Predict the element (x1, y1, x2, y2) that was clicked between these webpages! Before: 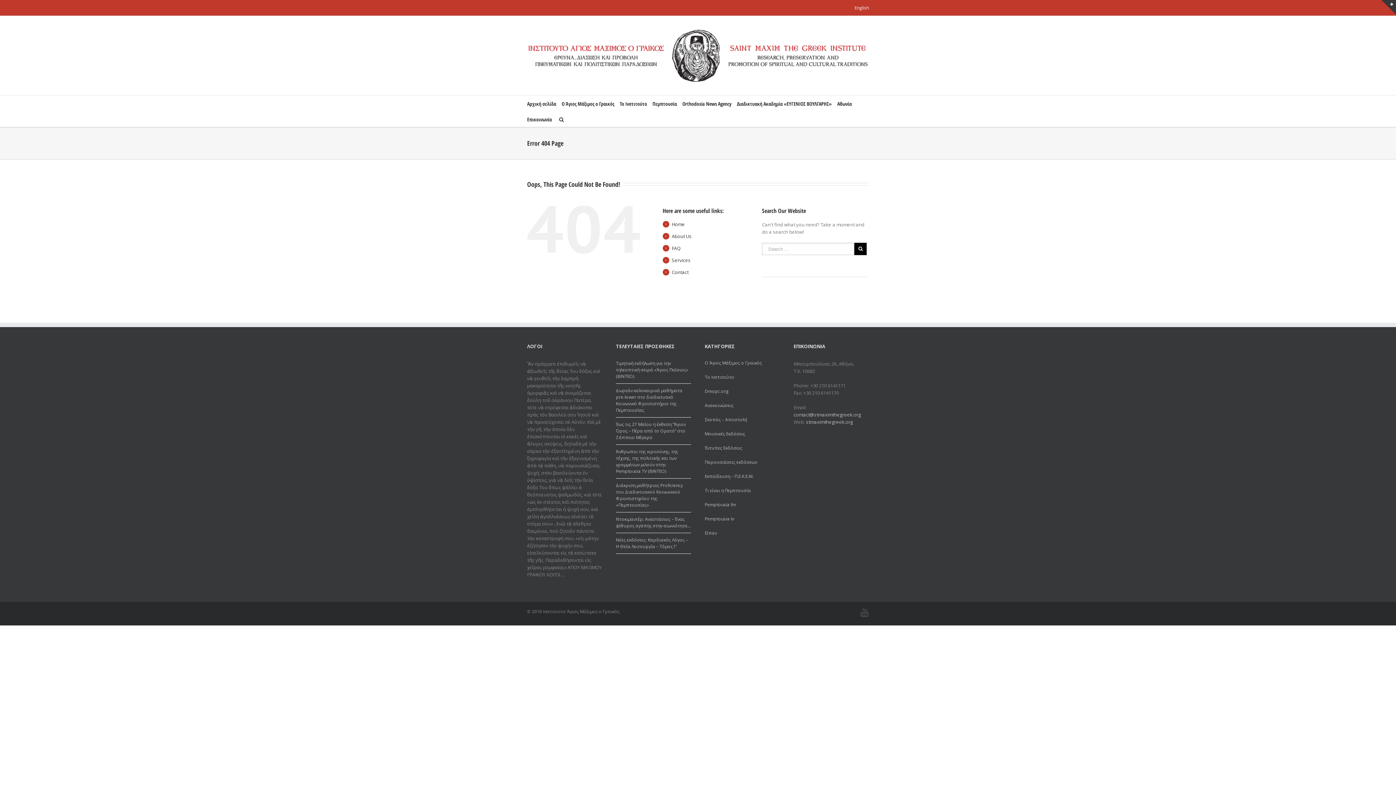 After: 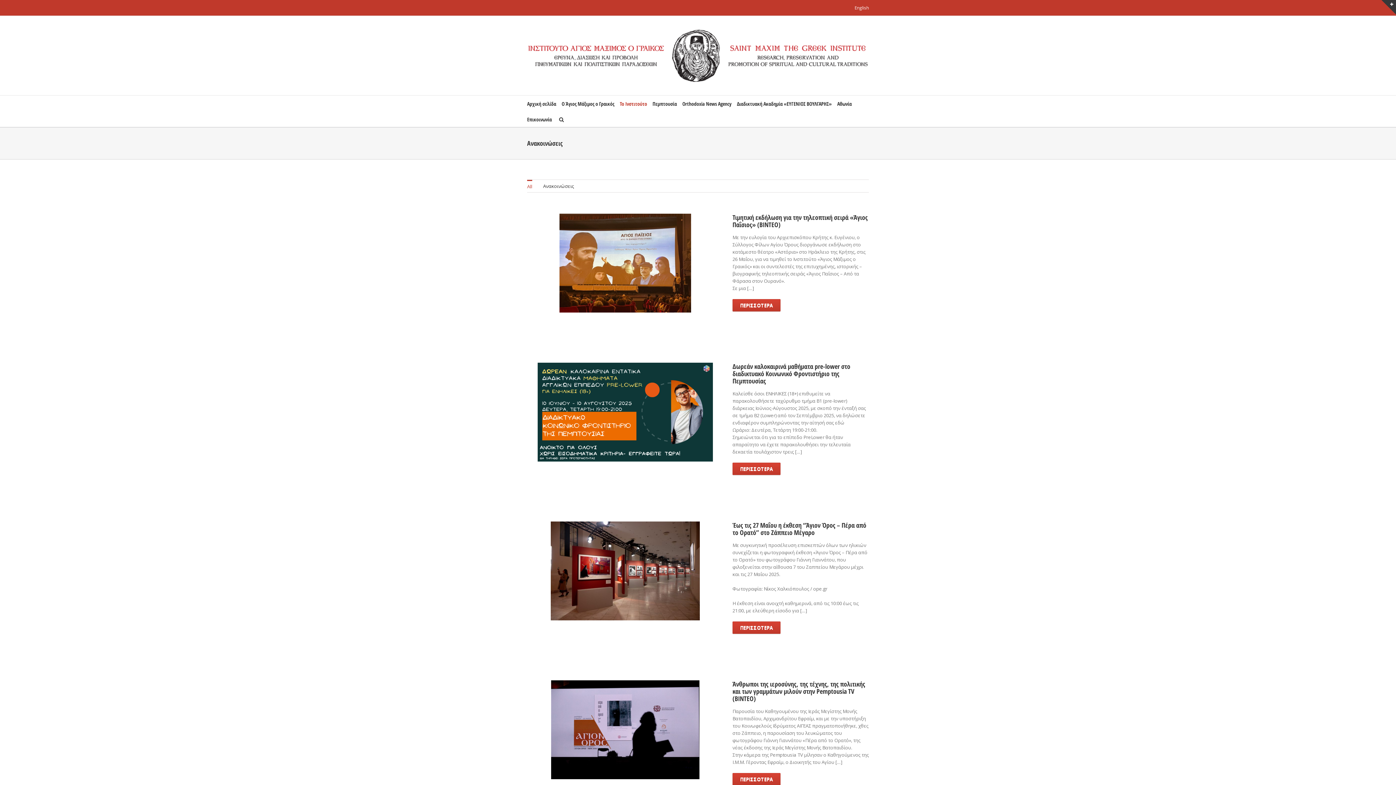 Action: label: Ανακοινώσεις bbox: (705, 398, 780, 412)